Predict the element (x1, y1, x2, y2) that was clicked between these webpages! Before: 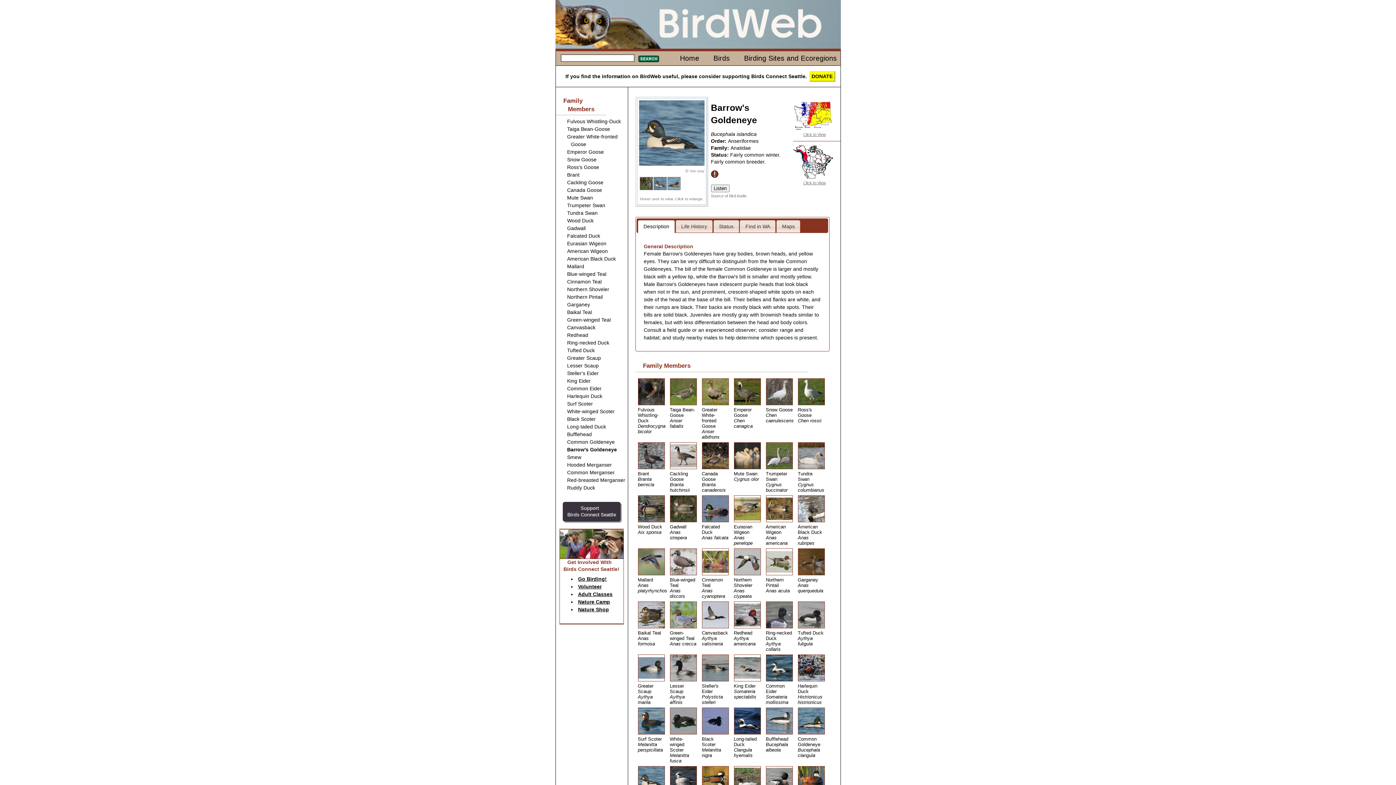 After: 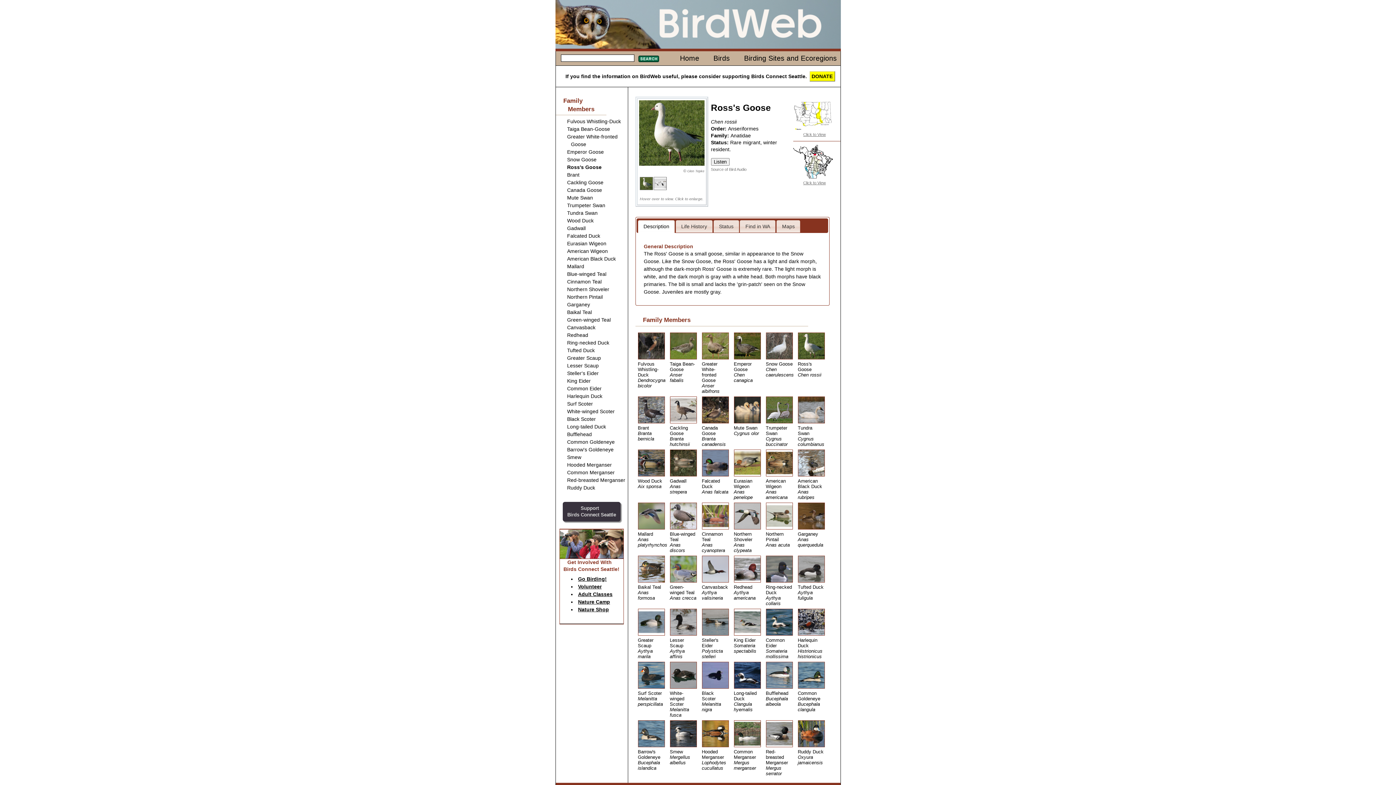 Action: bbox: (798, 400, 824, 423) label: Ross's Goose
Chen rossii